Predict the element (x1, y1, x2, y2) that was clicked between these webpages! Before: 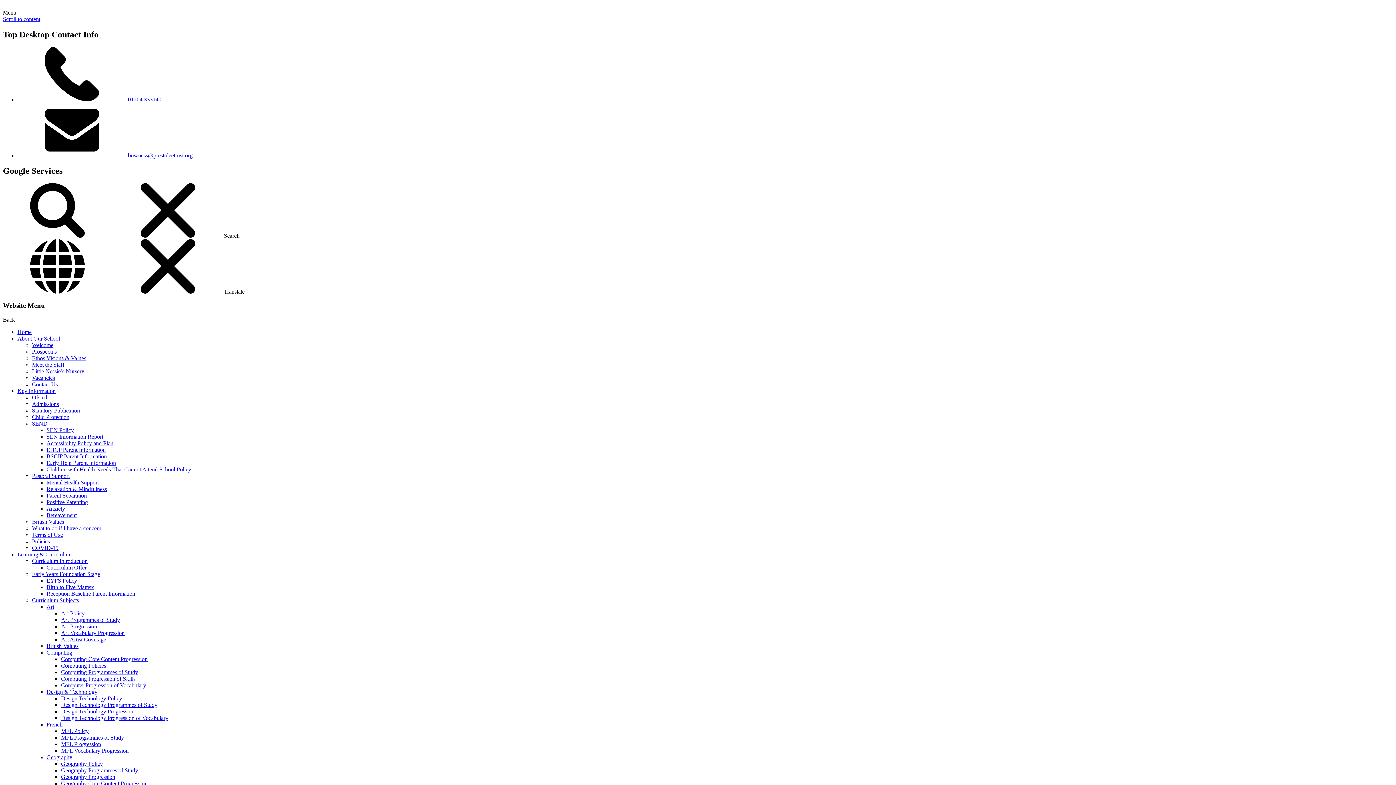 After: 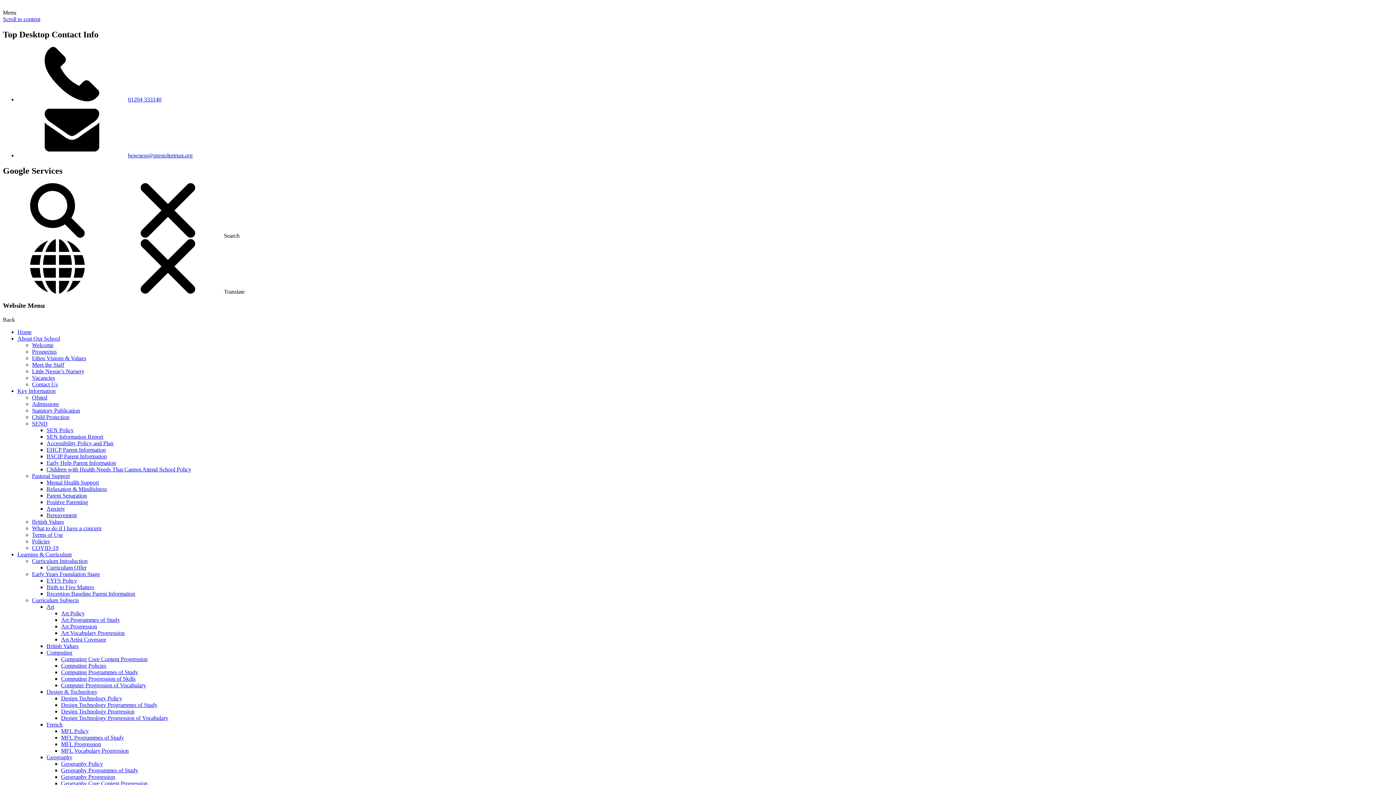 Action: label: British Values bbox: (46, 643, 78, 649)